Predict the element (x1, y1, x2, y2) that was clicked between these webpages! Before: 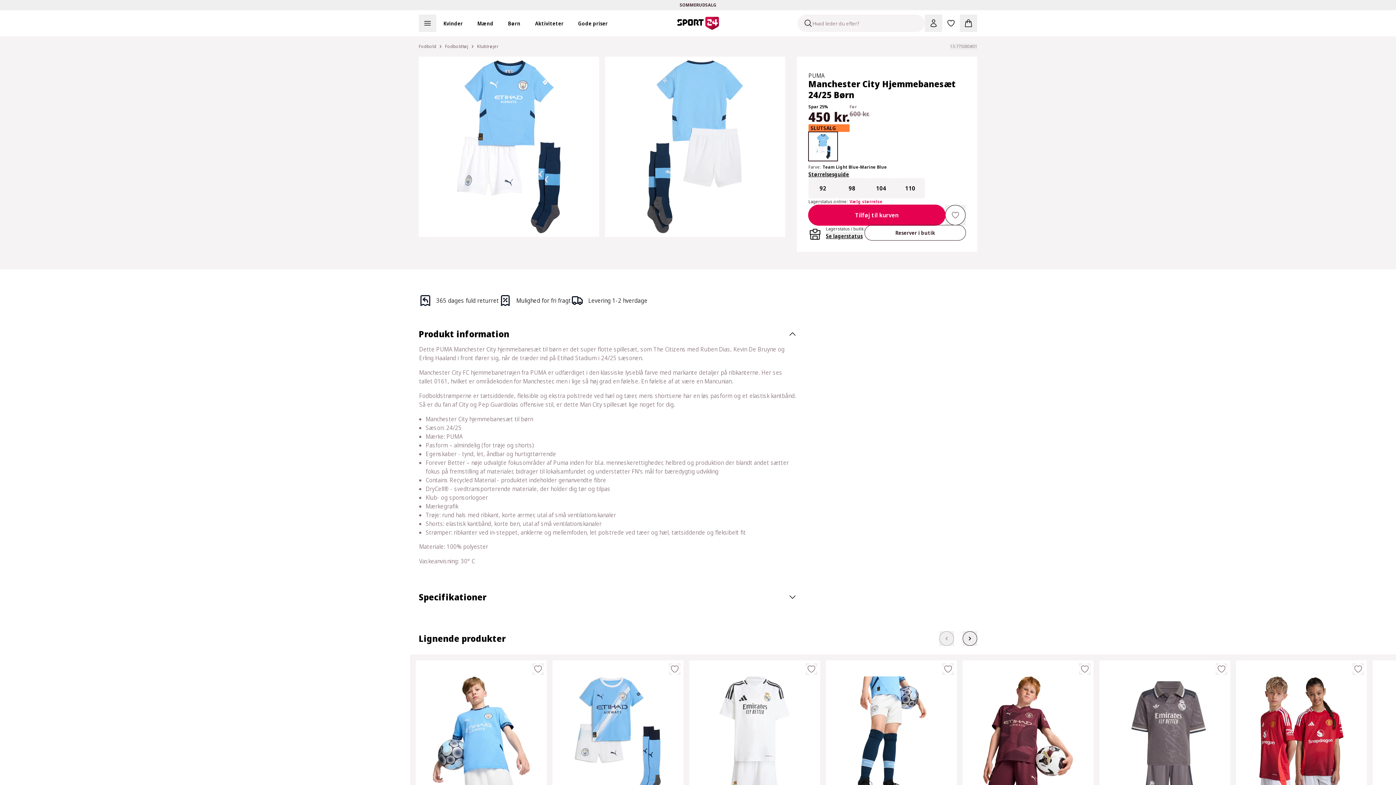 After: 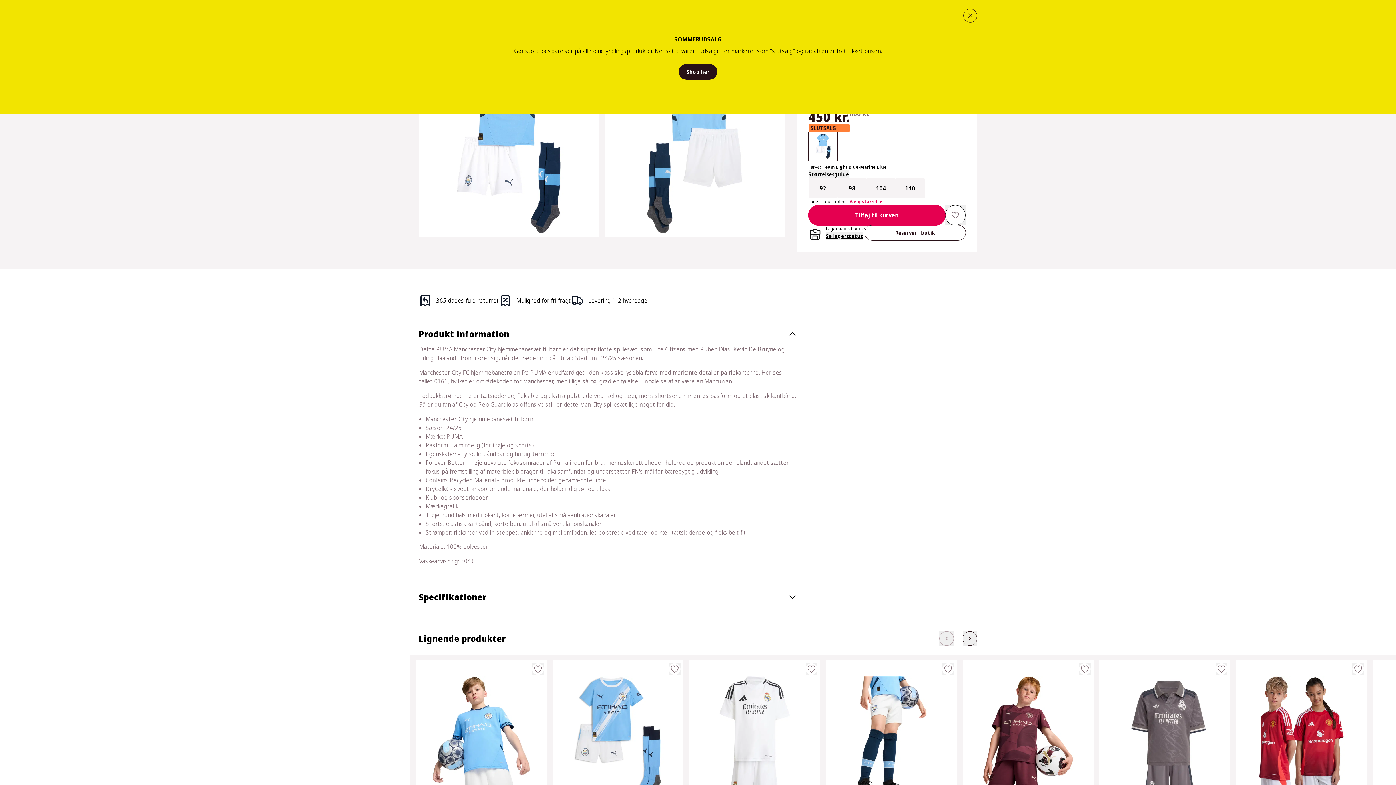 Action: label: SOMMERUDSALG bbox: (0, 0, 1396, 10)